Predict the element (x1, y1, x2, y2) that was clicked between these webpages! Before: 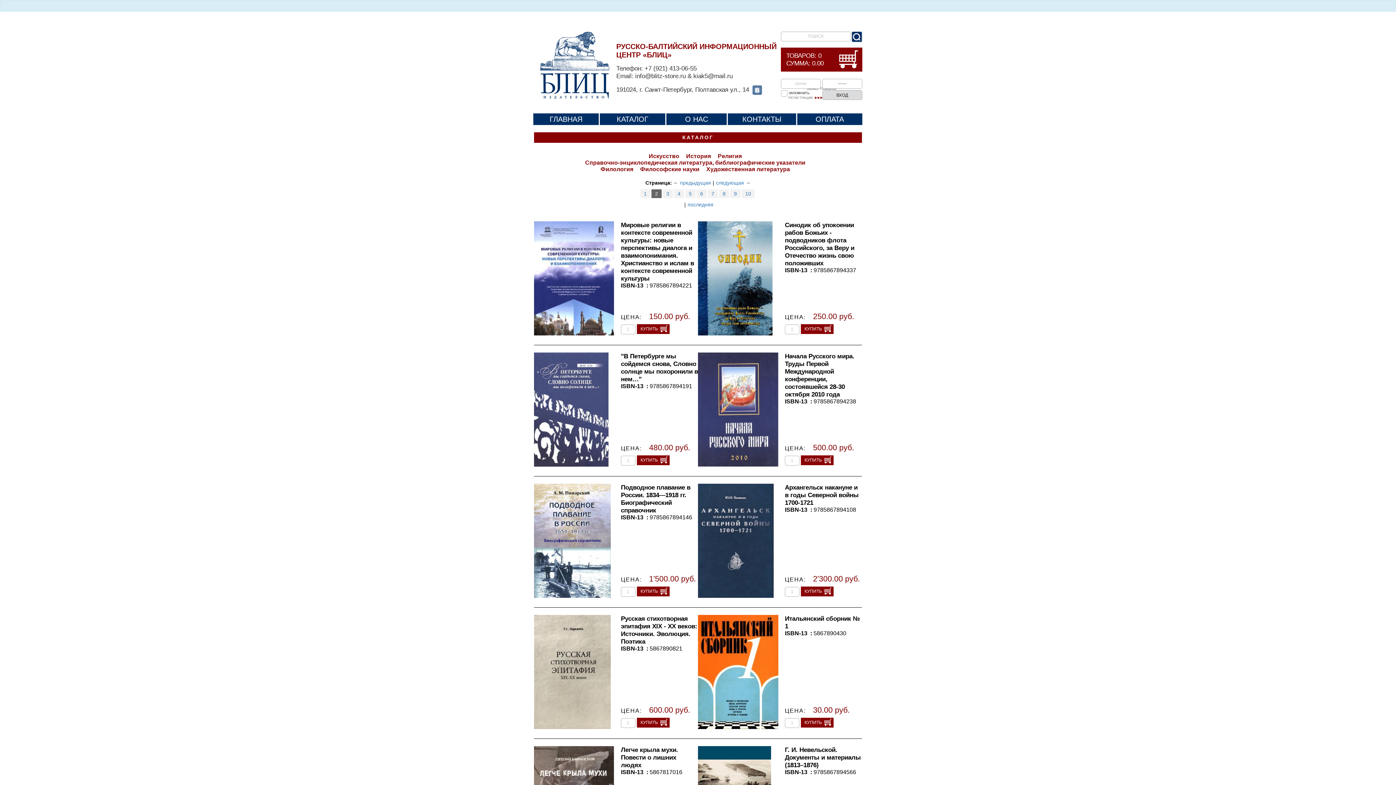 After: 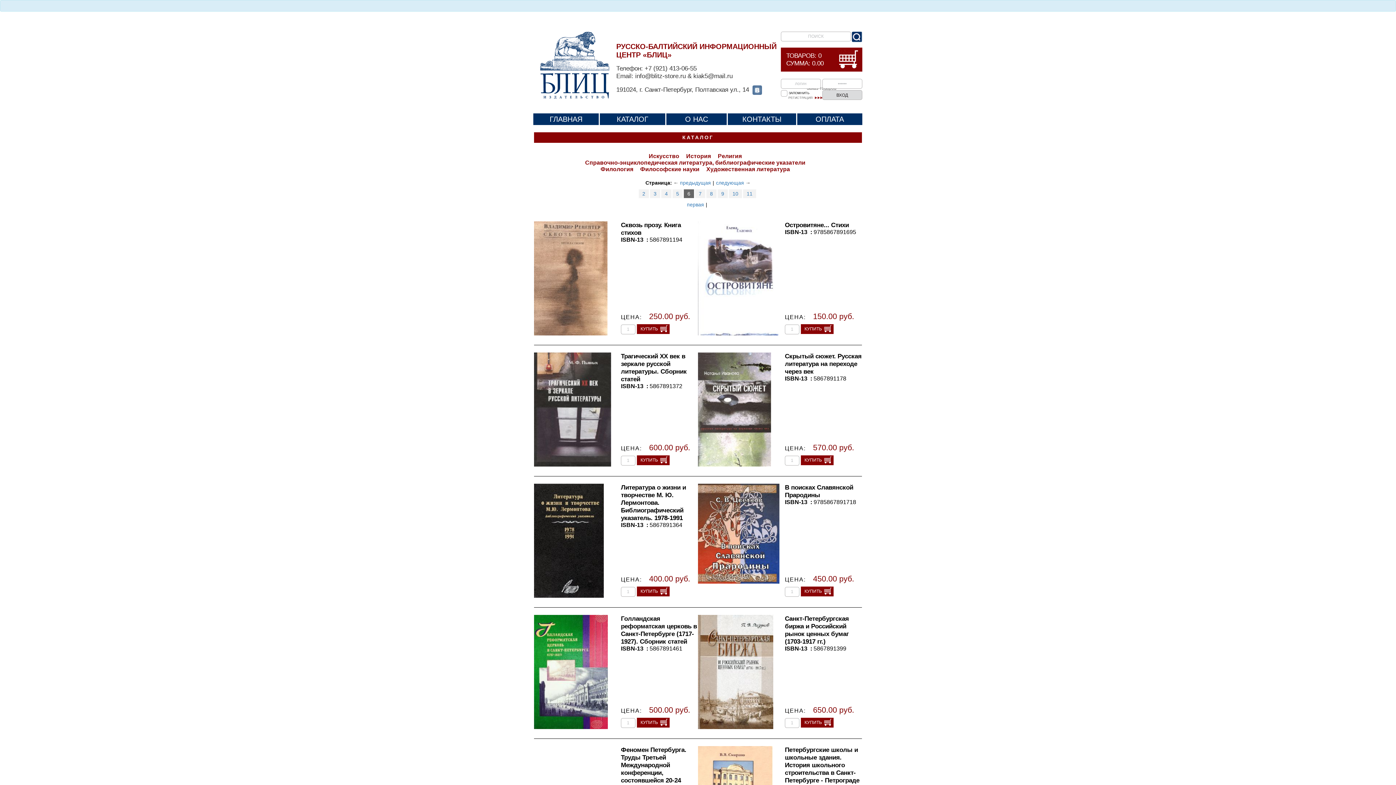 Action: bbox: (696, 189, 706, 198) label: 6